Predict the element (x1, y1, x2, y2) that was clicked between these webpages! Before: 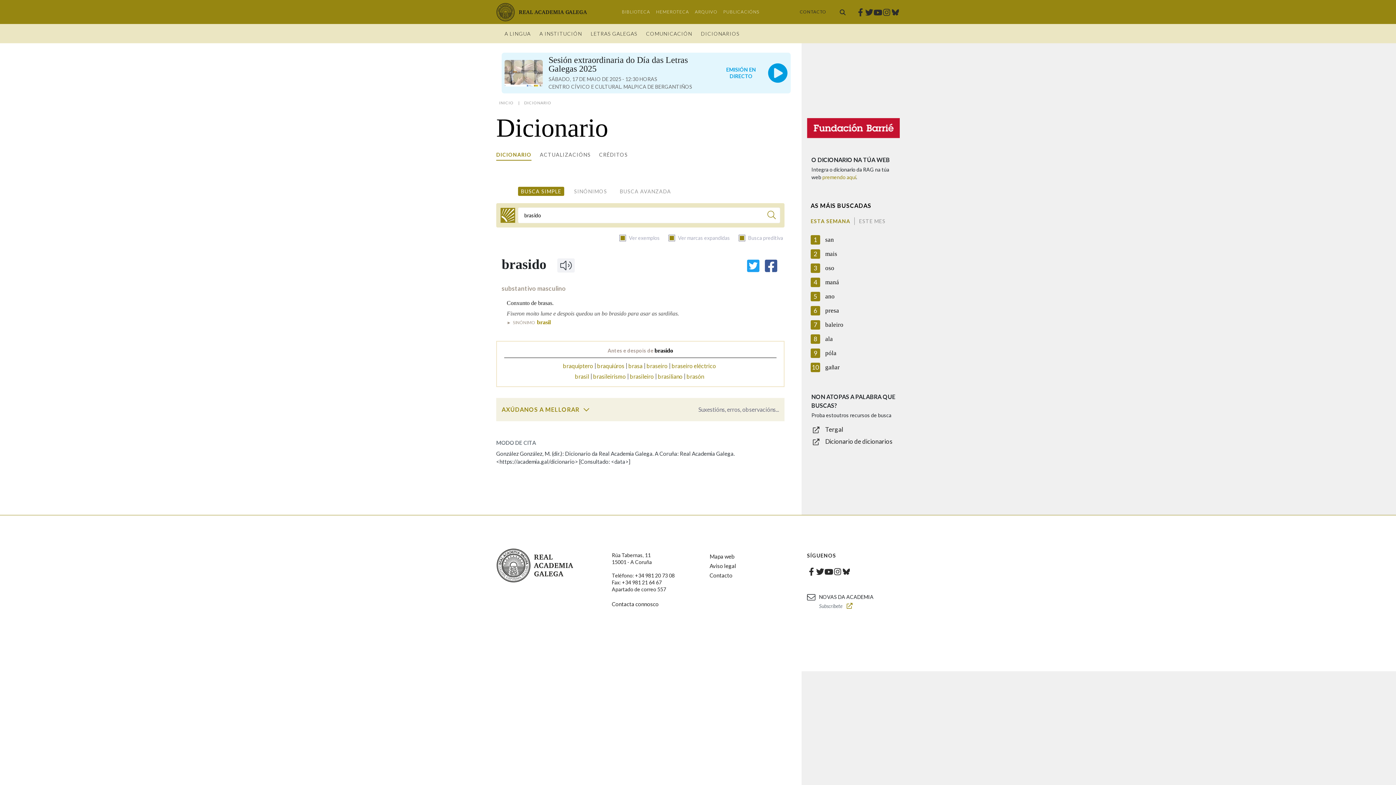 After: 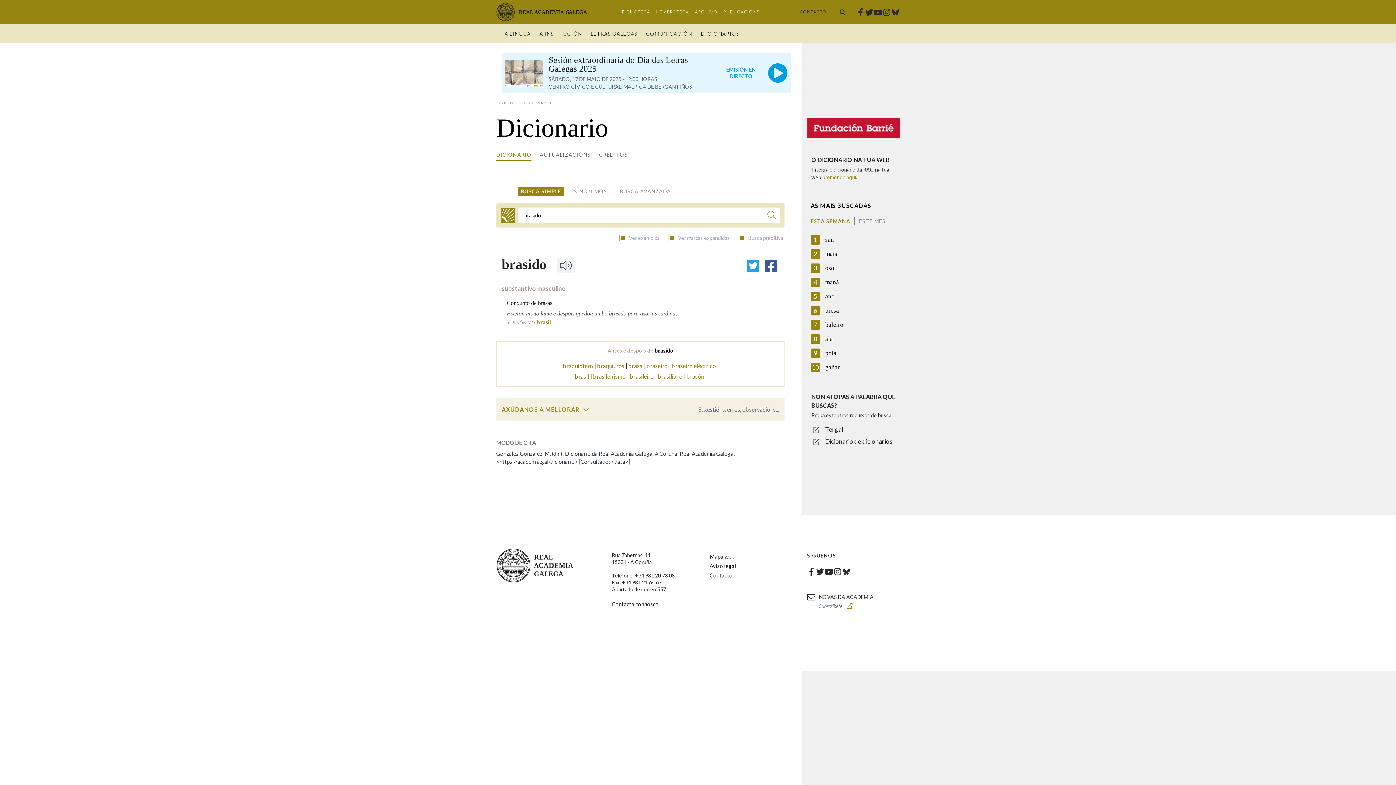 Action: bbox: (842, 567, 850, 576) label: Bluesky